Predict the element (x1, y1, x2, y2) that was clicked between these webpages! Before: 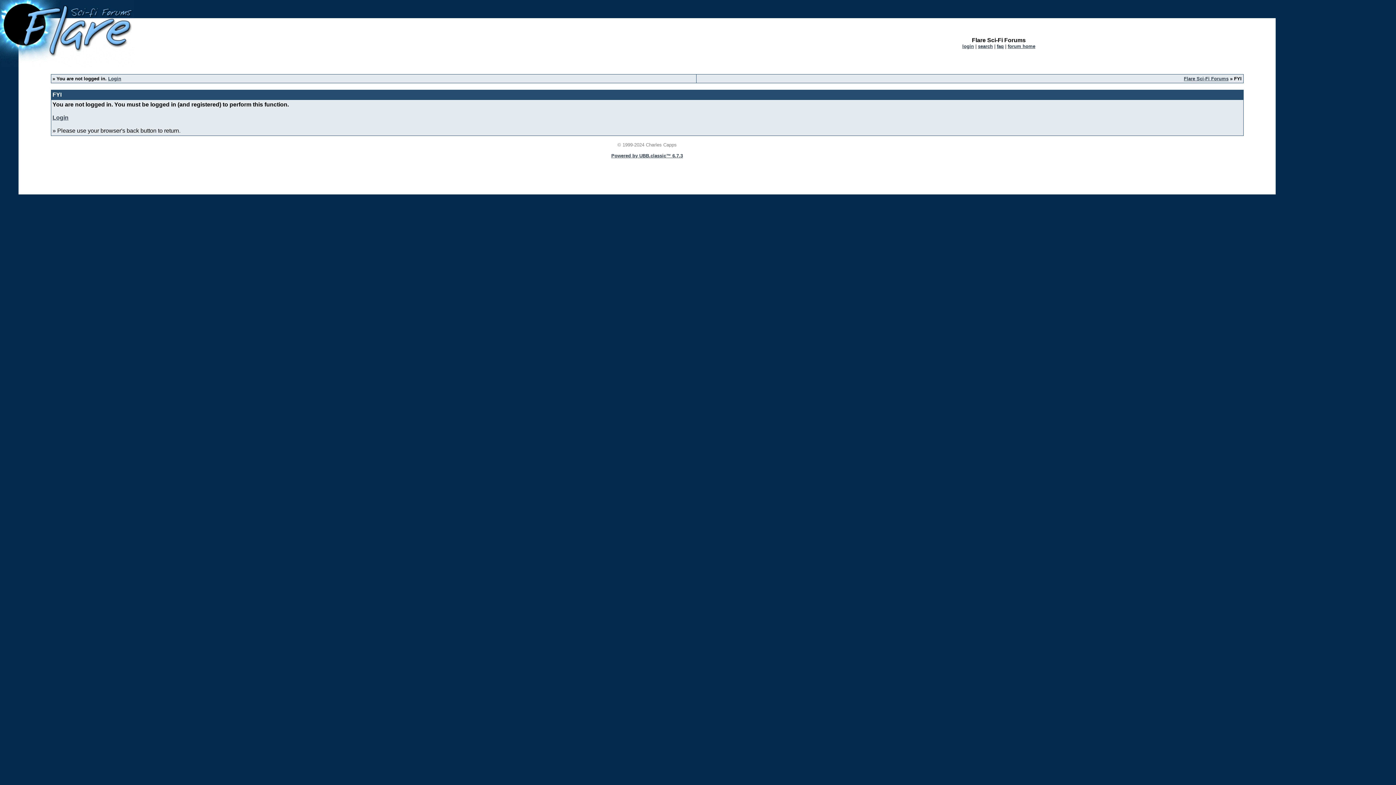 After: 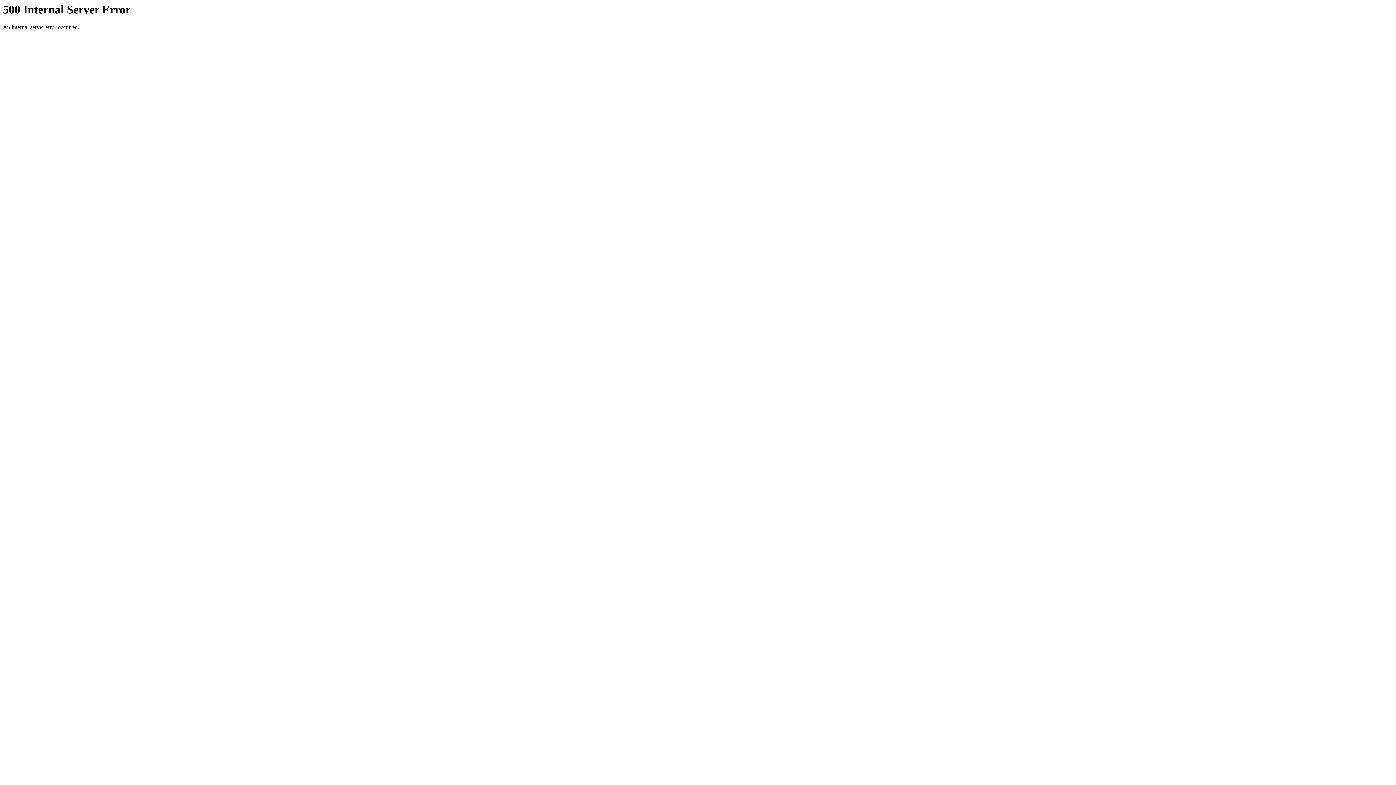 Action: label: Powered by UBB.classic™ 6.7.3 bbox: (611, 153, 683, 158)